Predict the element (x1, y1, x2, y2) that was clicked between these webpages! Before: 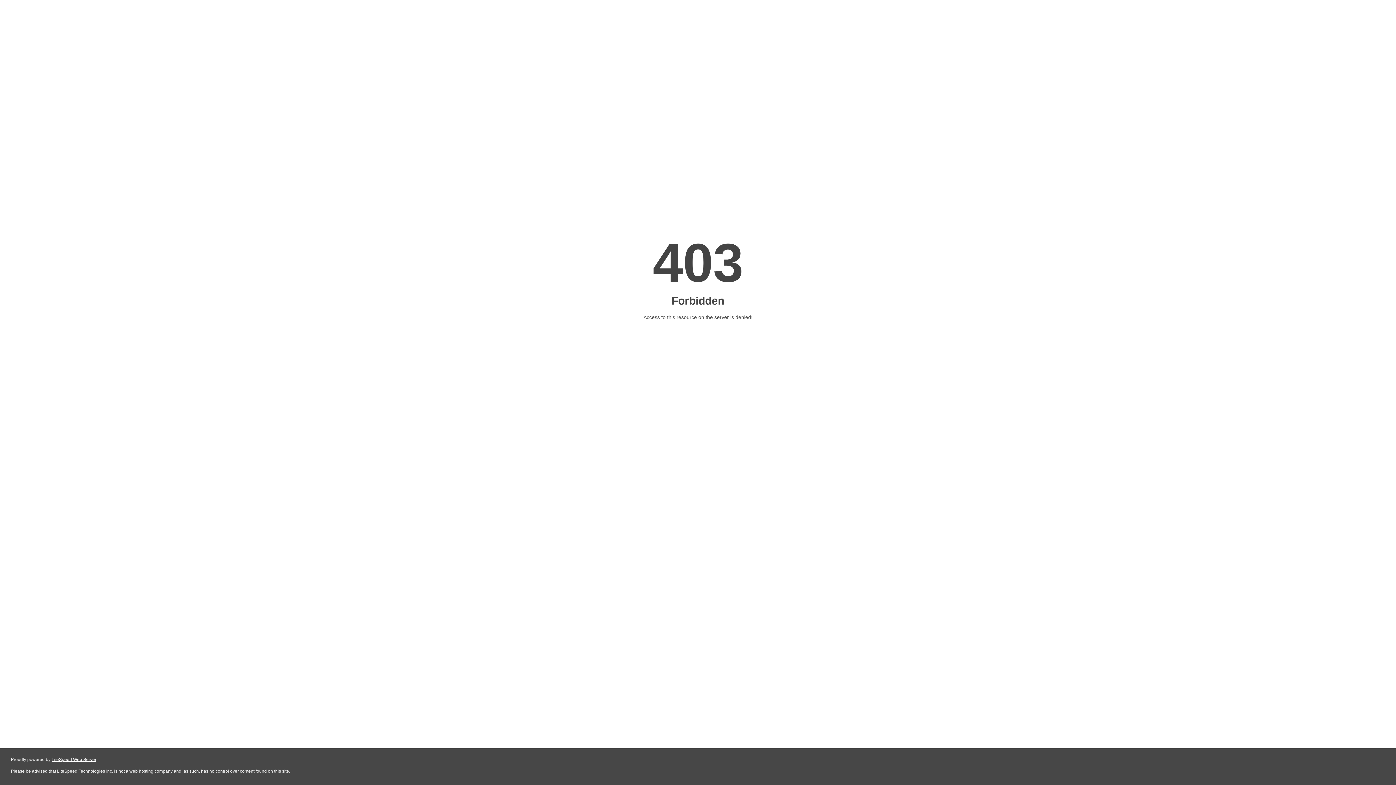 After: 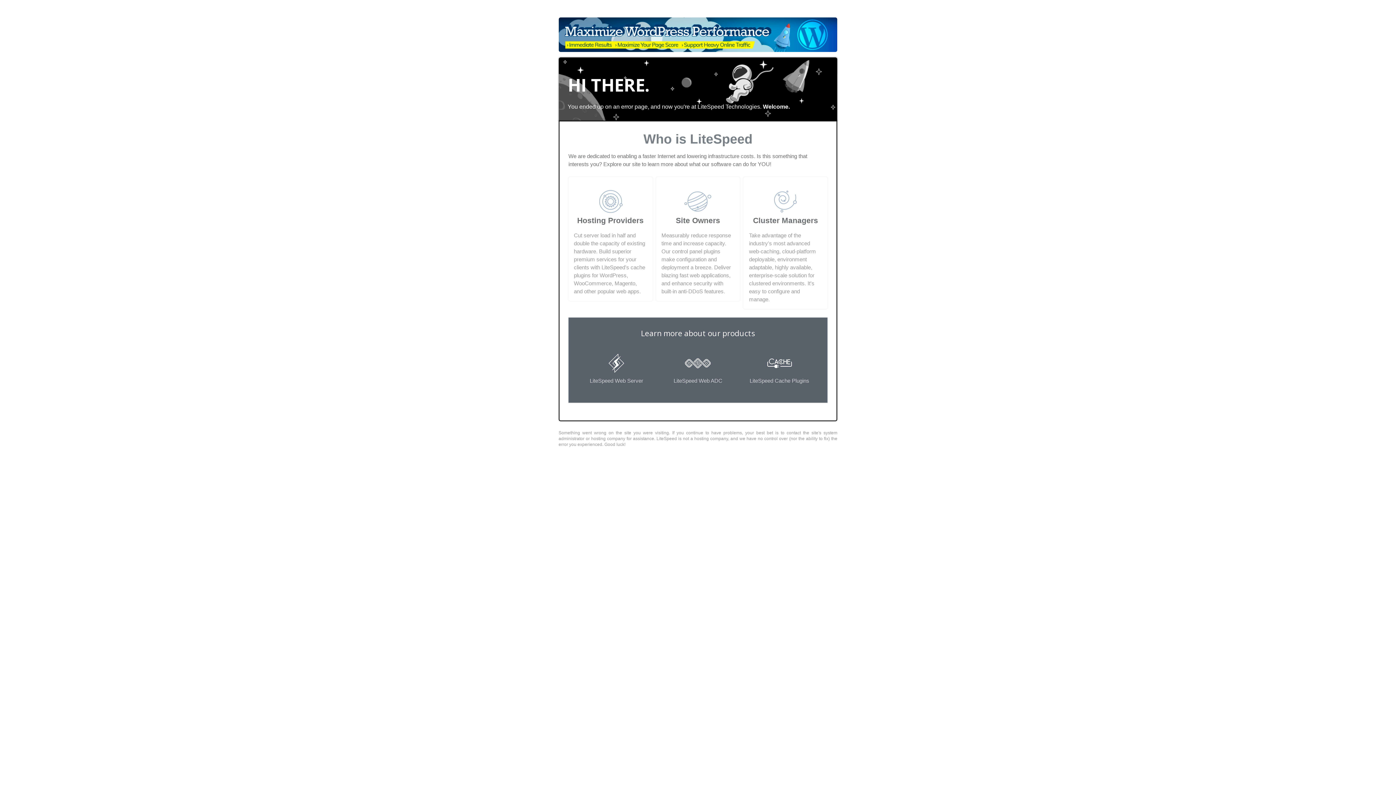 Action: label: LiteSpeed Web Server bbox: (51, 757, 96, 762)